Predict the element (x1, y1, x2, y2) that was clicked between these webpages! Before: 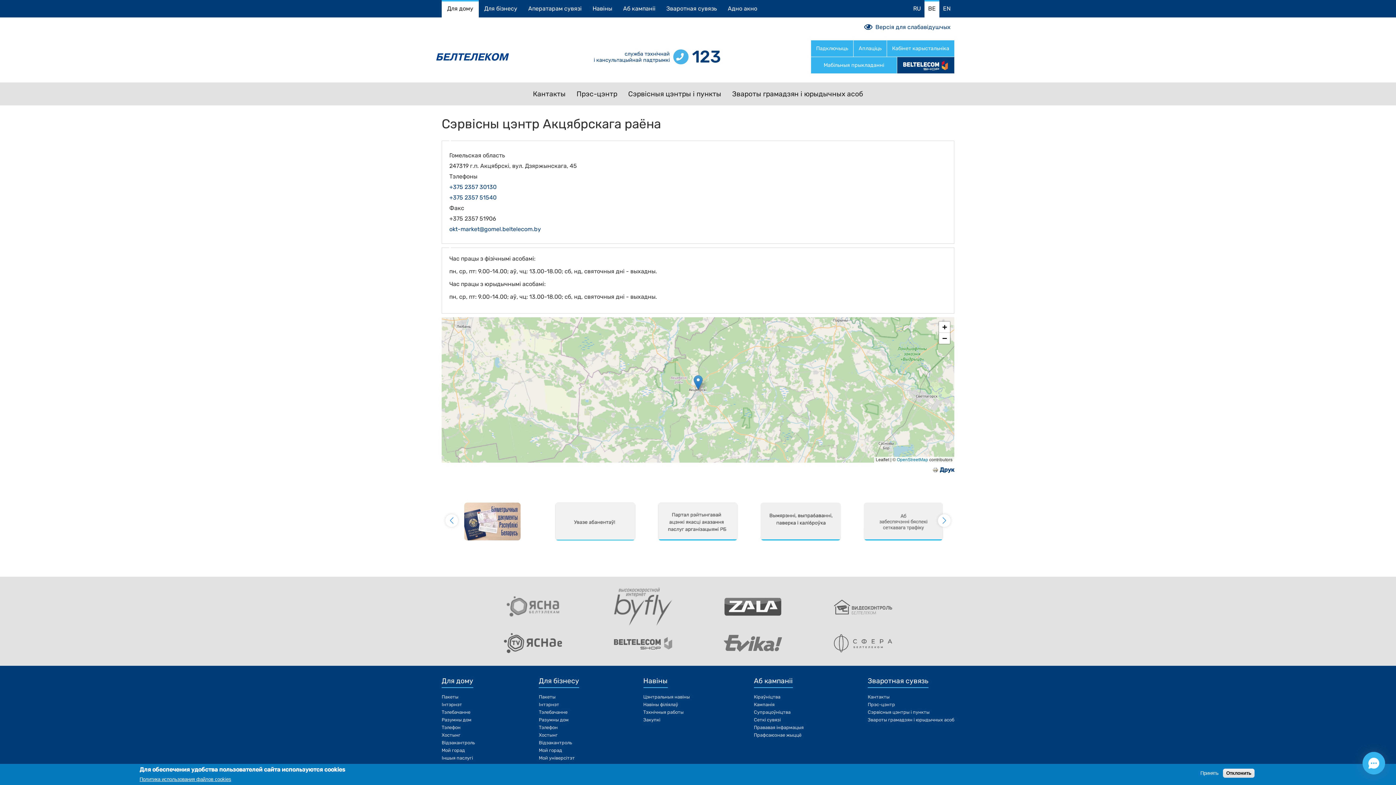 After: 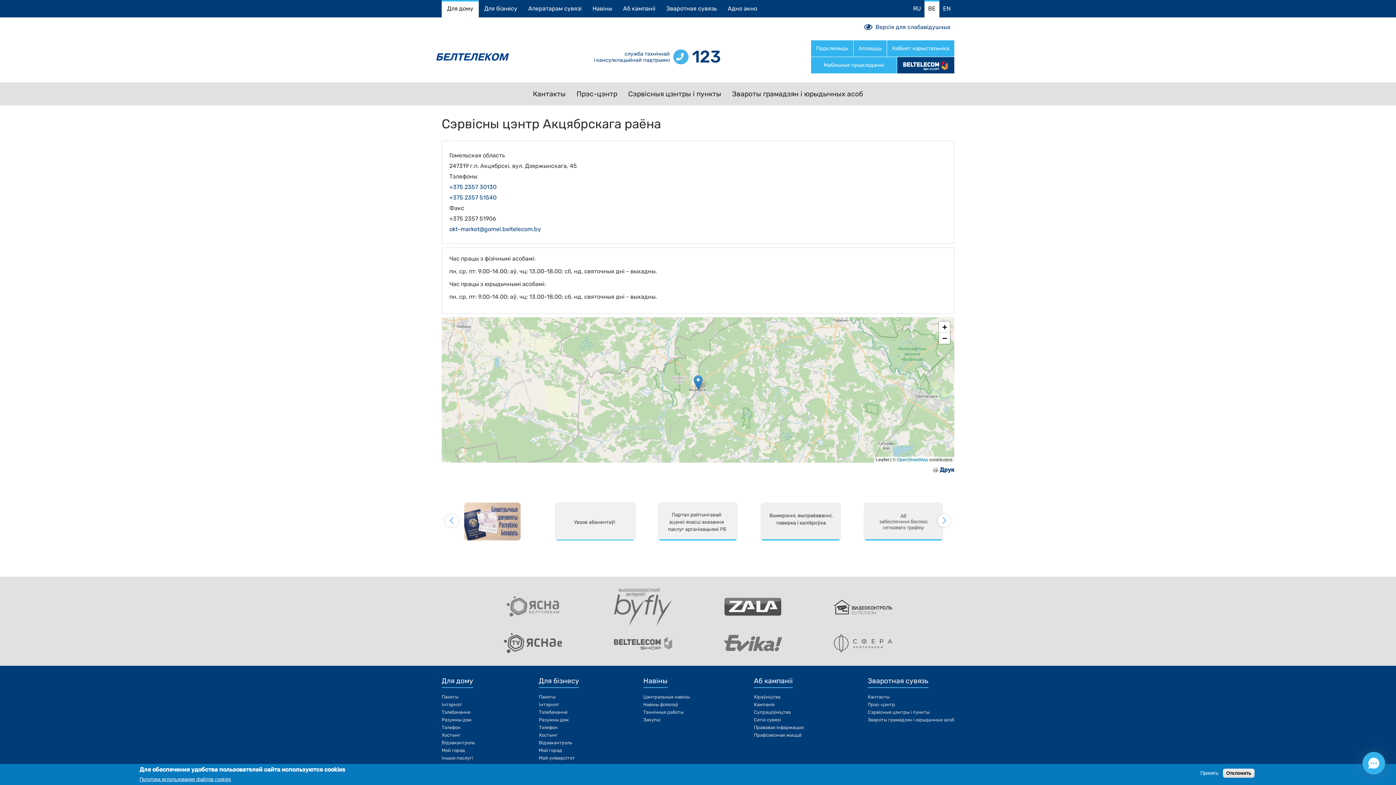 Action: bbox: (808, 592, 918, 621)